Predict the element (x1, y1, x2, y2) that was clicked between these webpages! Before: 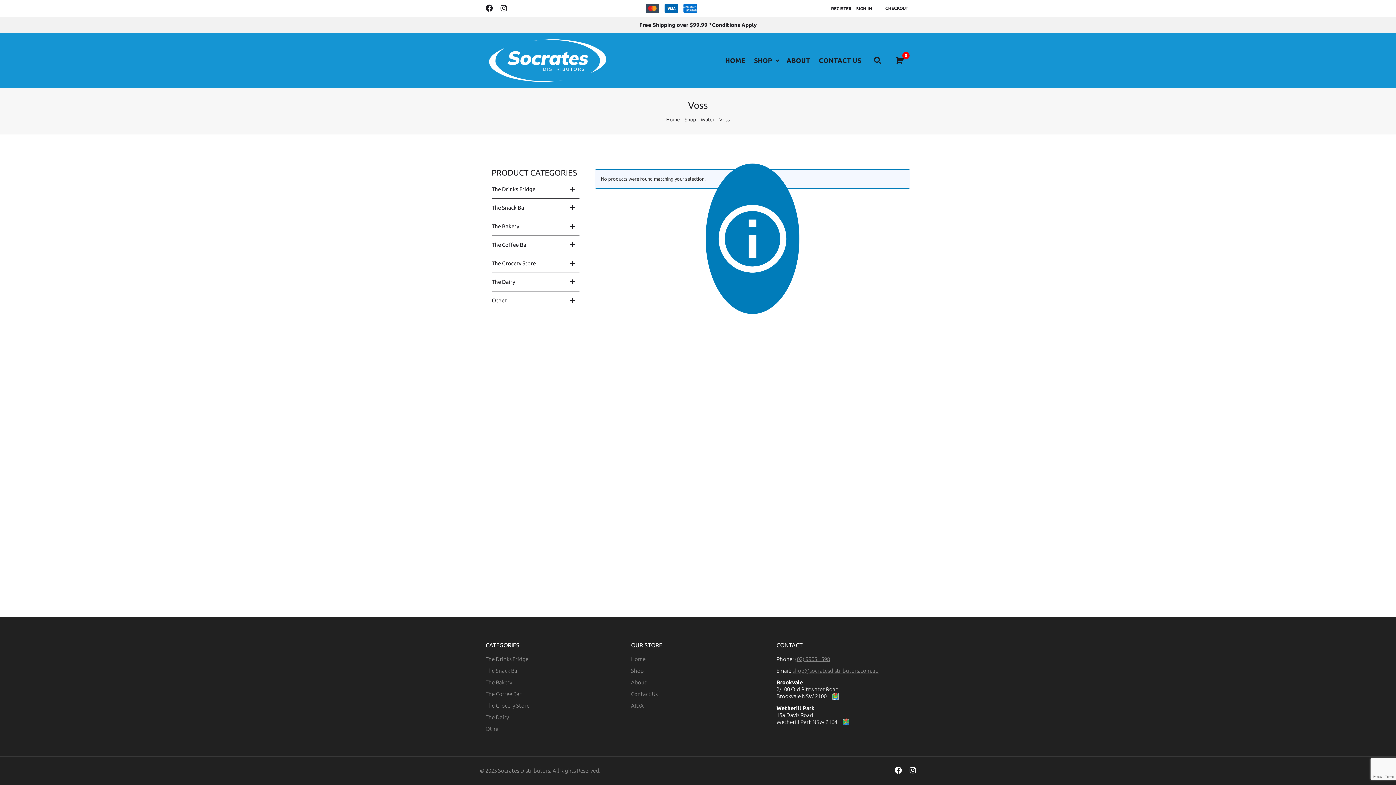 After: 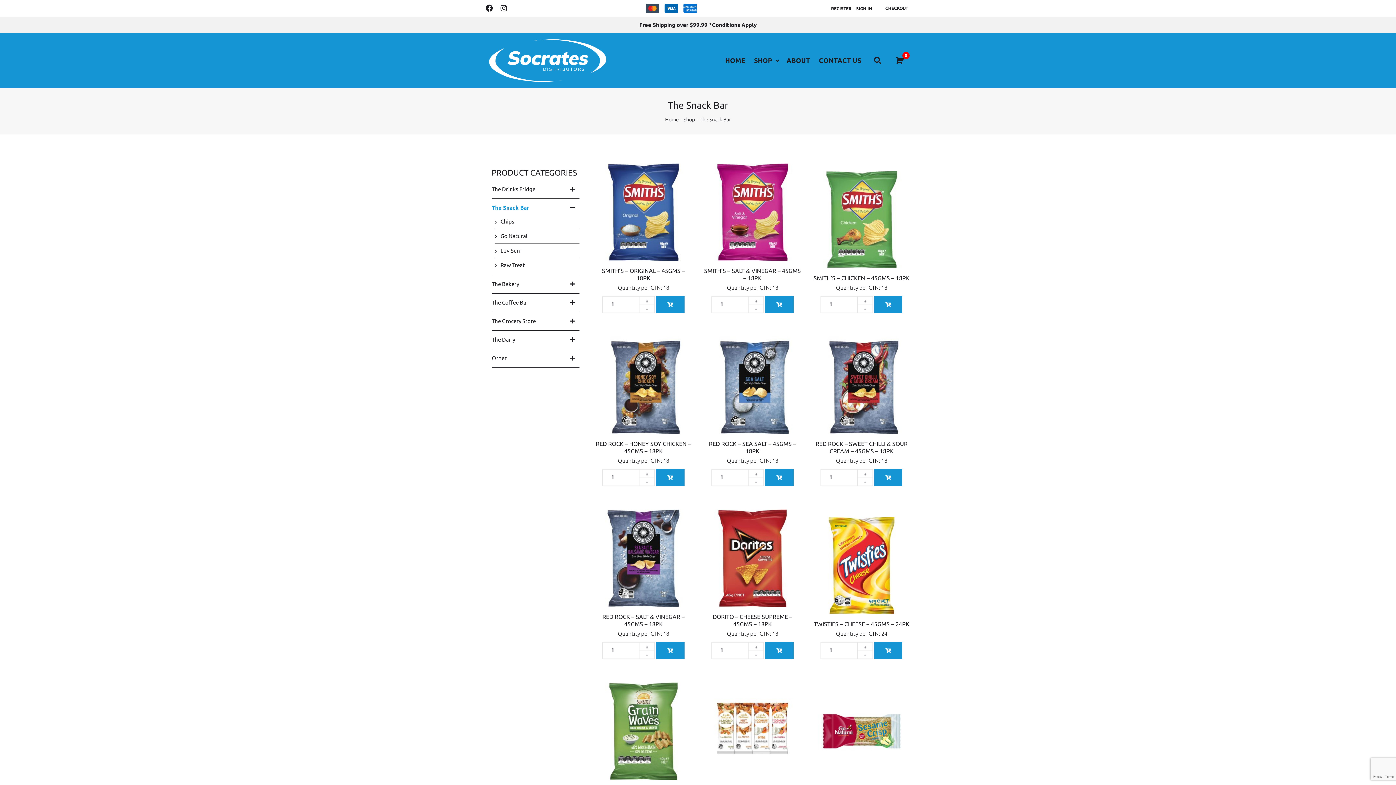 Action: bbox: (485, 668, 519, 674) label: The Snack Bar